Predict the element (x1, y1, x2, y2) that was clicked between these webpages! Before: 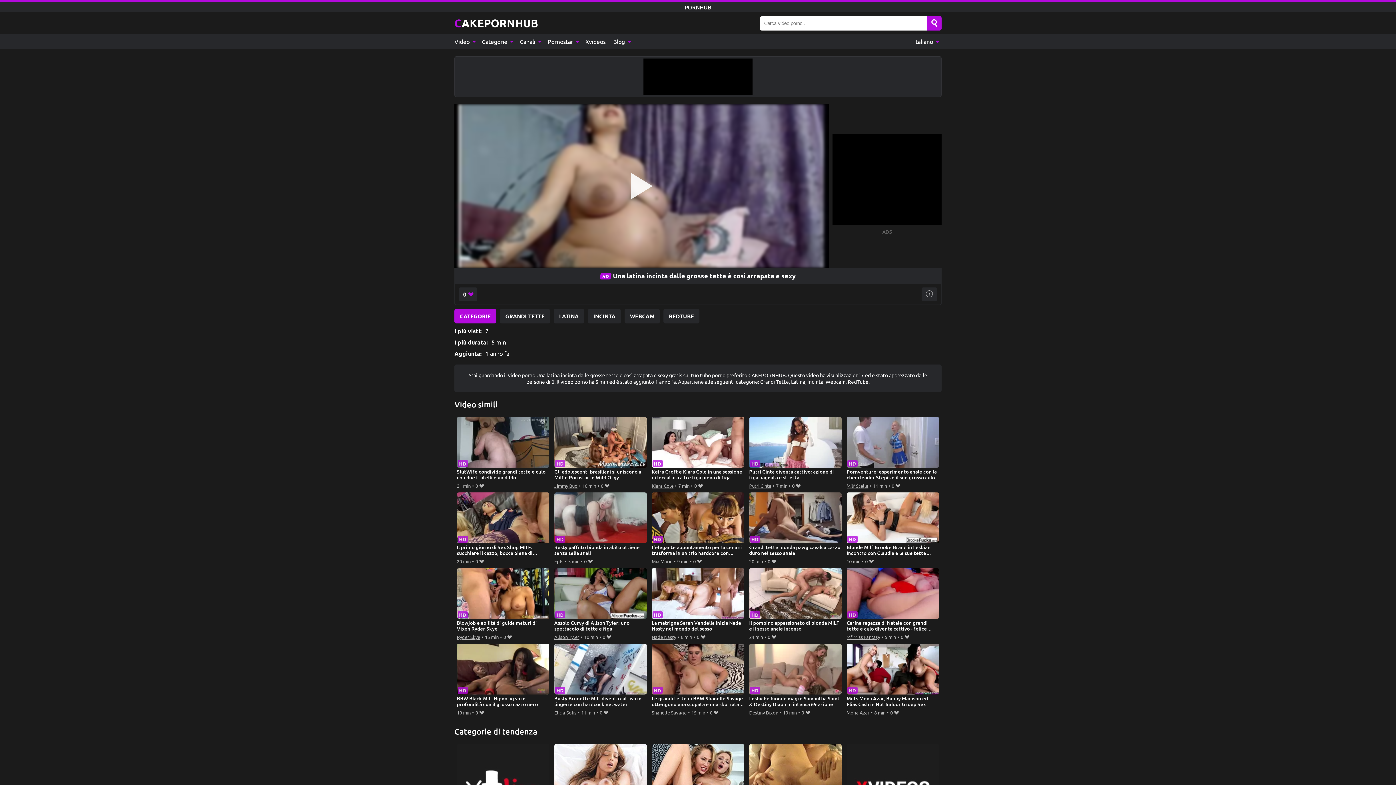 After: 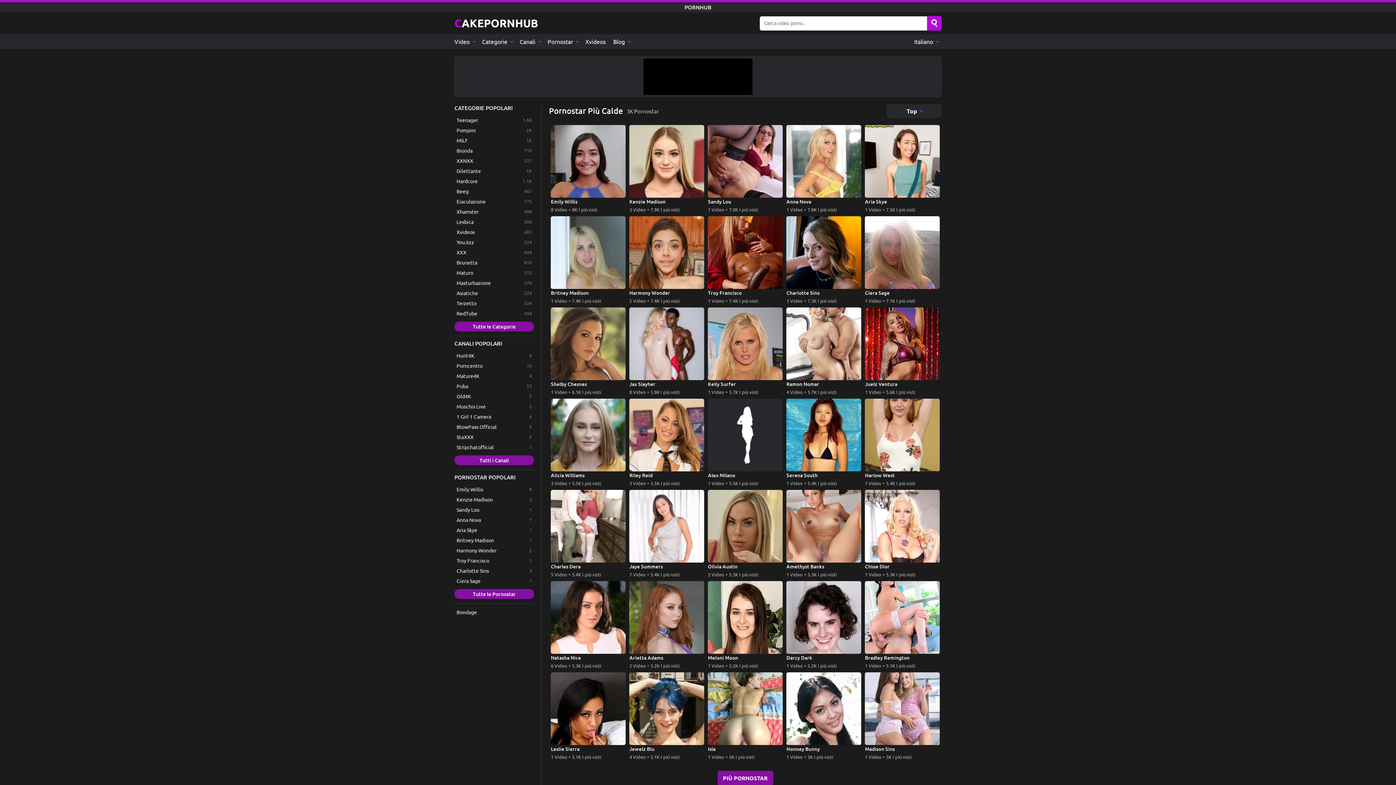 Action: bbox: (543, 34, 581, 49) label: Pornostar 